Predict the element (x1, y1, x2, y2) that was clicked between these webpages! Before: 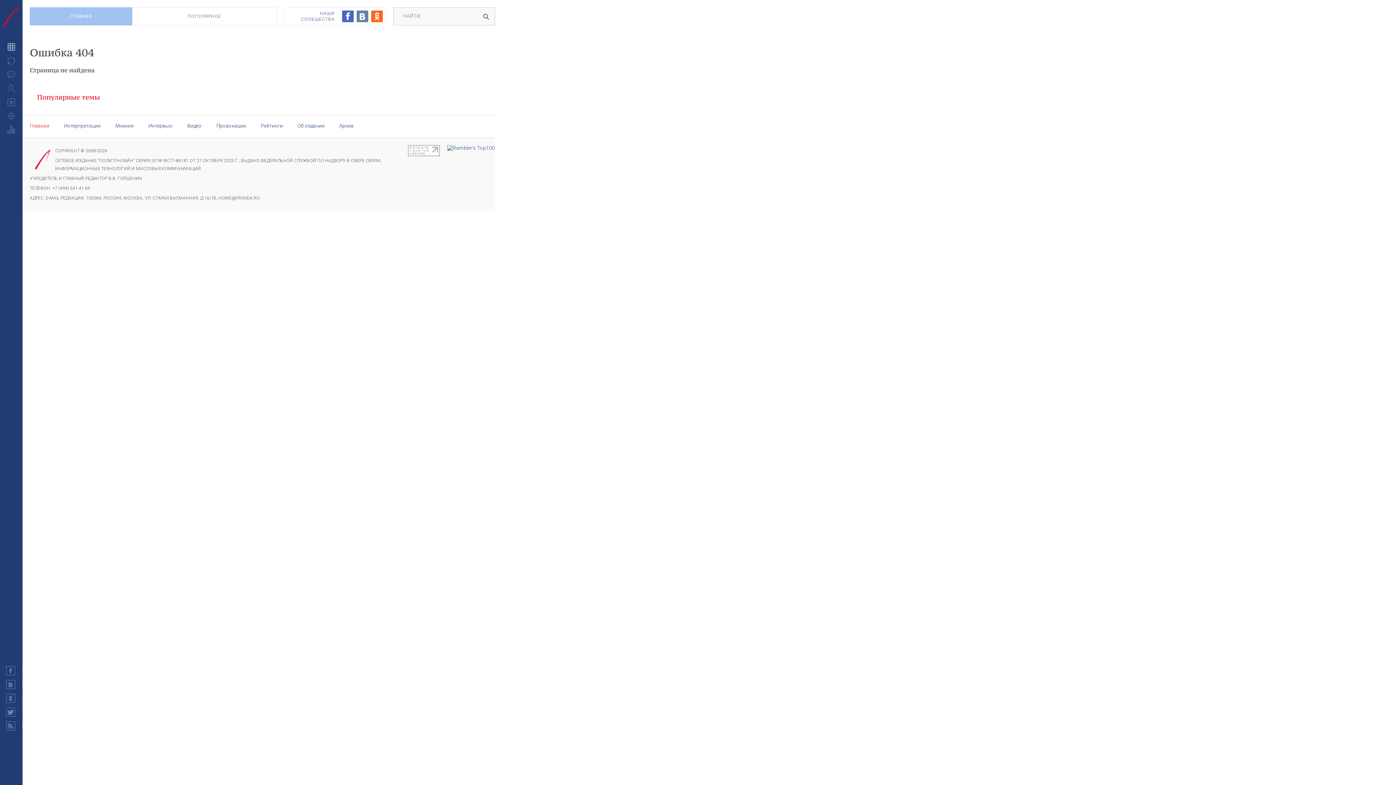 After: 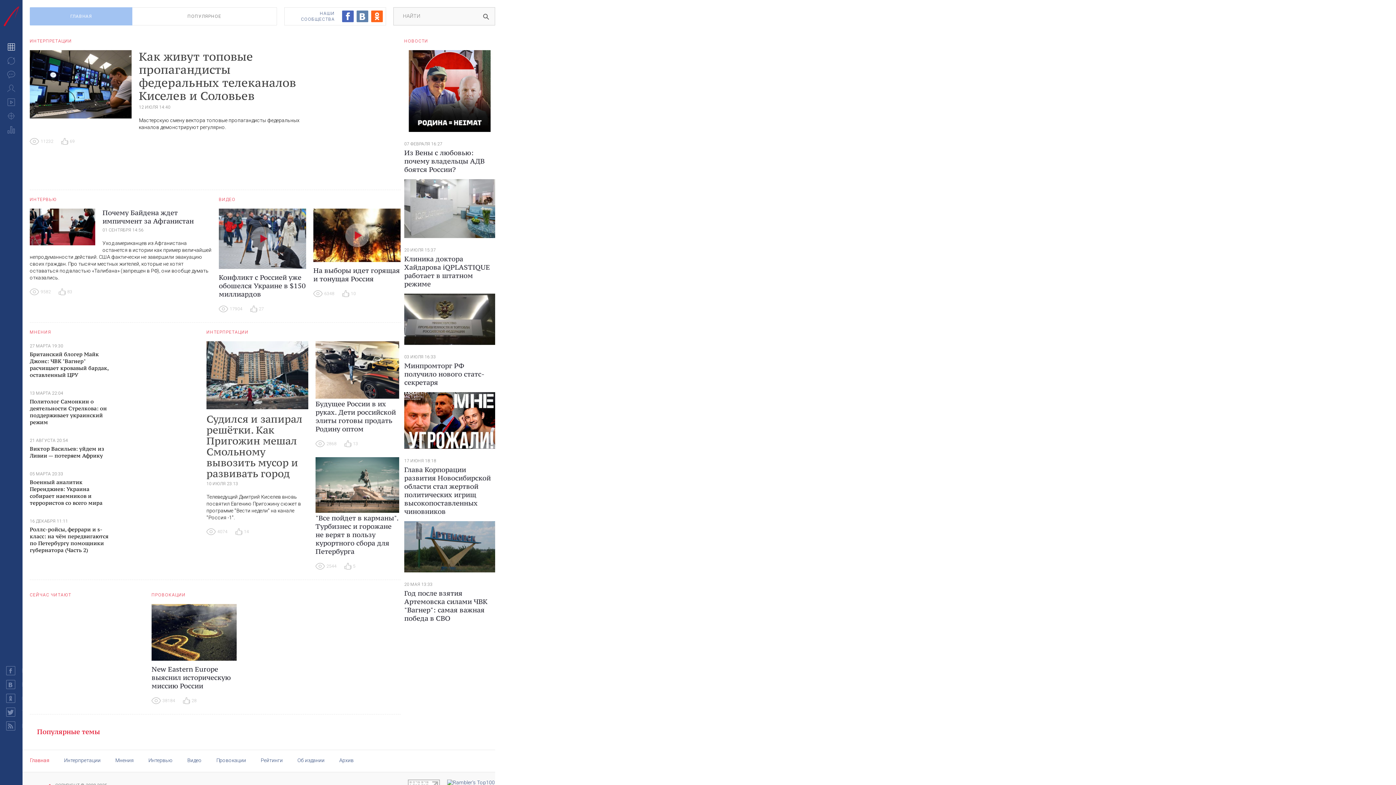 Action: bbox: (29, 7, 132, 25) label: ГЛАВНАЯ